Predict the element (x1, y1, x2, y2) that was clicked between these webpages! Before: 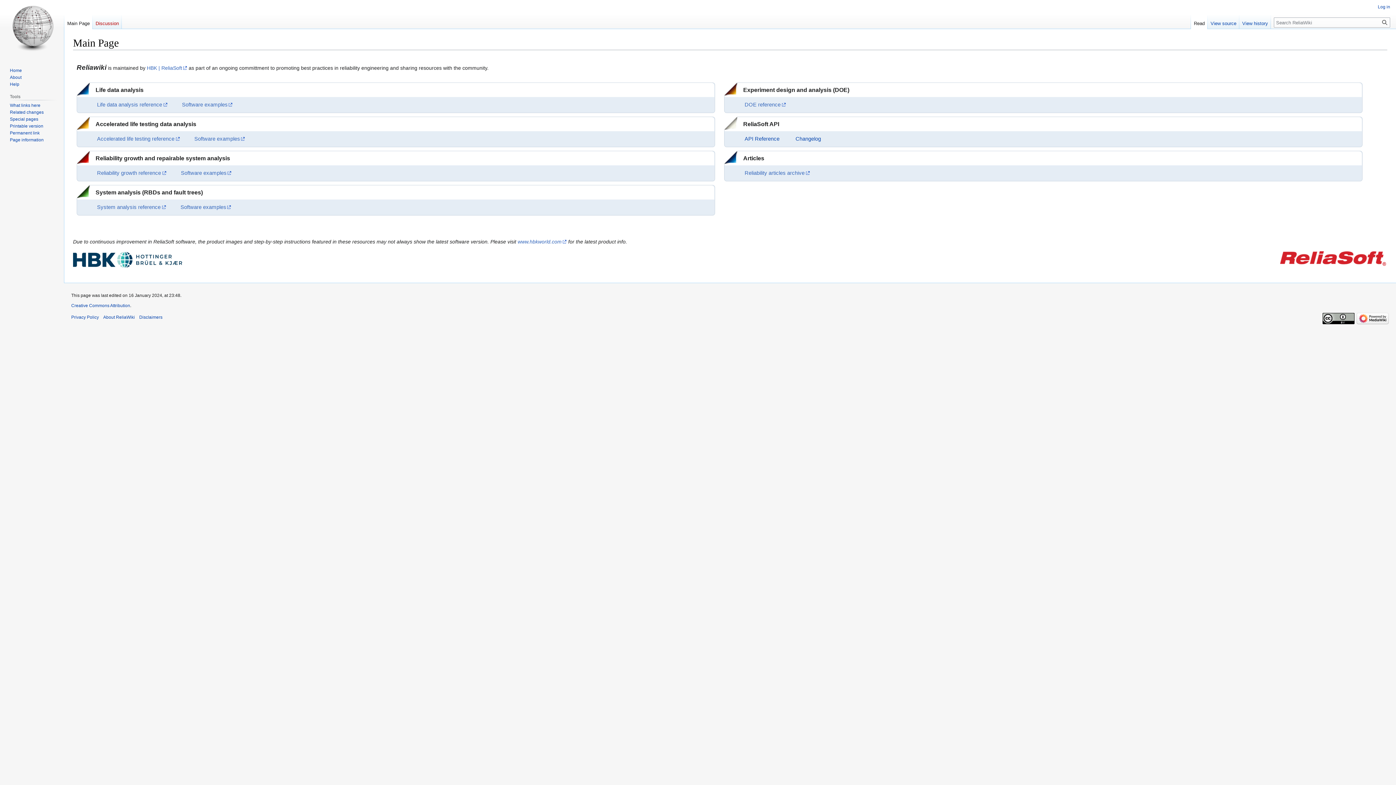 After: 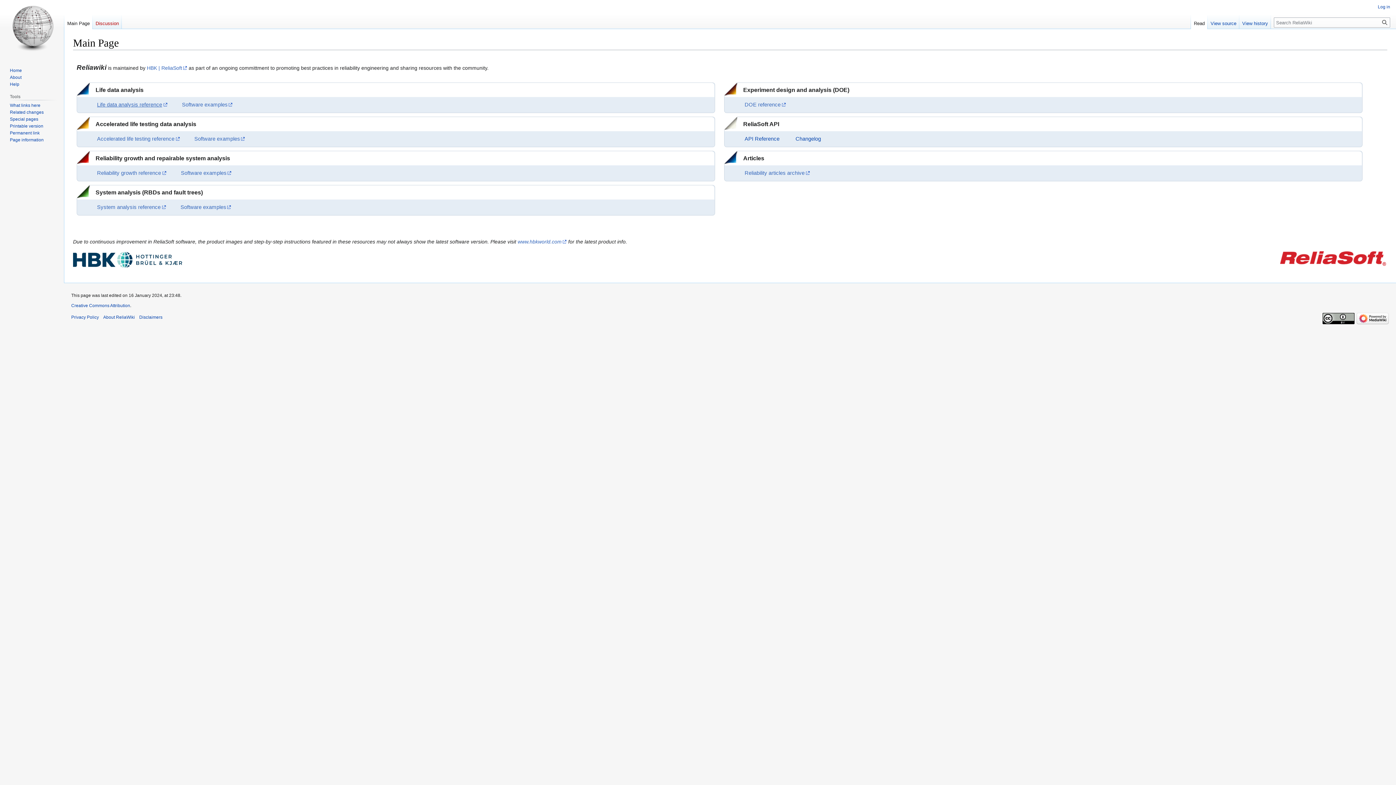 Action: bbox: (97, 101, 167, 107) label: Life data analysis reference